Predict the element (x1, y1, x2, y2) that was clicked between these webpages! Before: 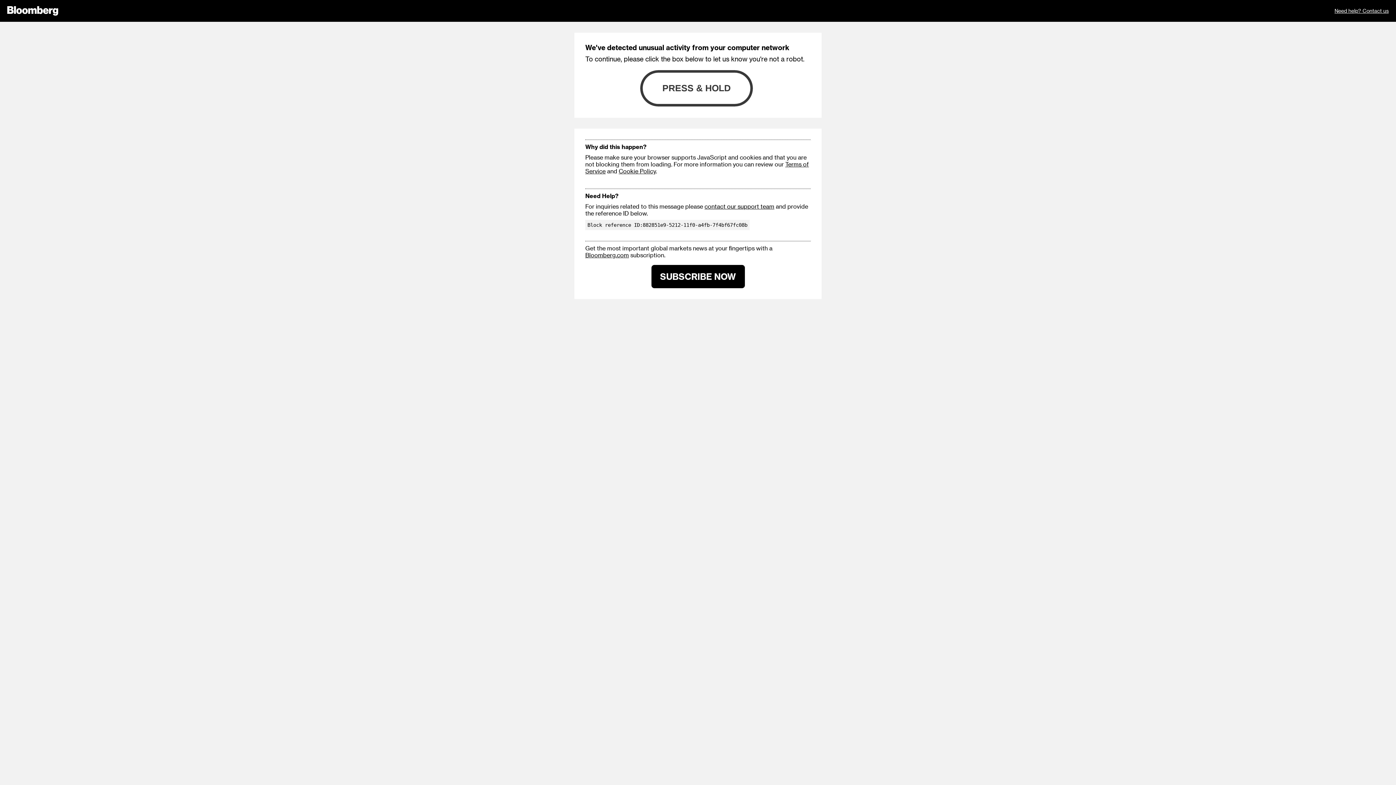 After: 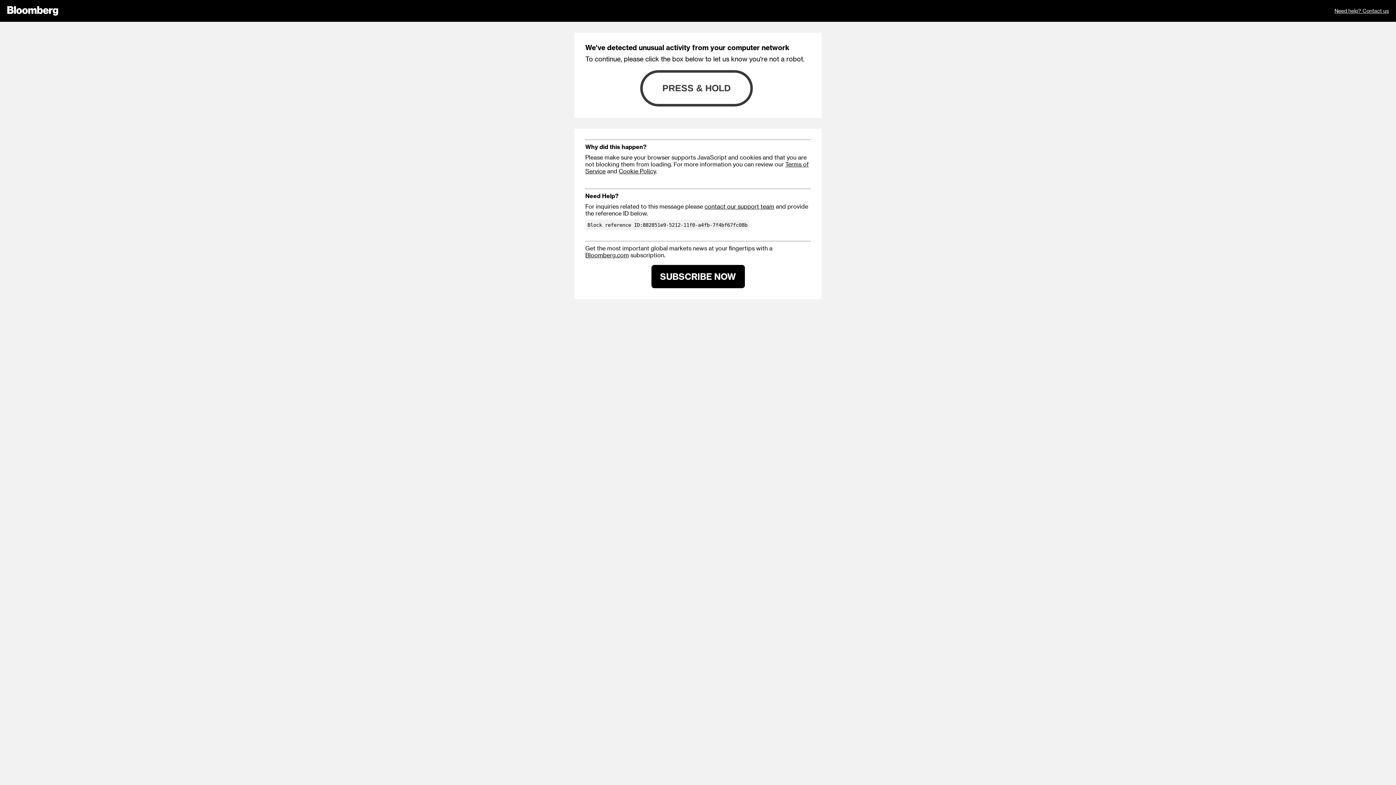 Action: label: Bloomberg.com bbox: (585, 251, 629, 258)